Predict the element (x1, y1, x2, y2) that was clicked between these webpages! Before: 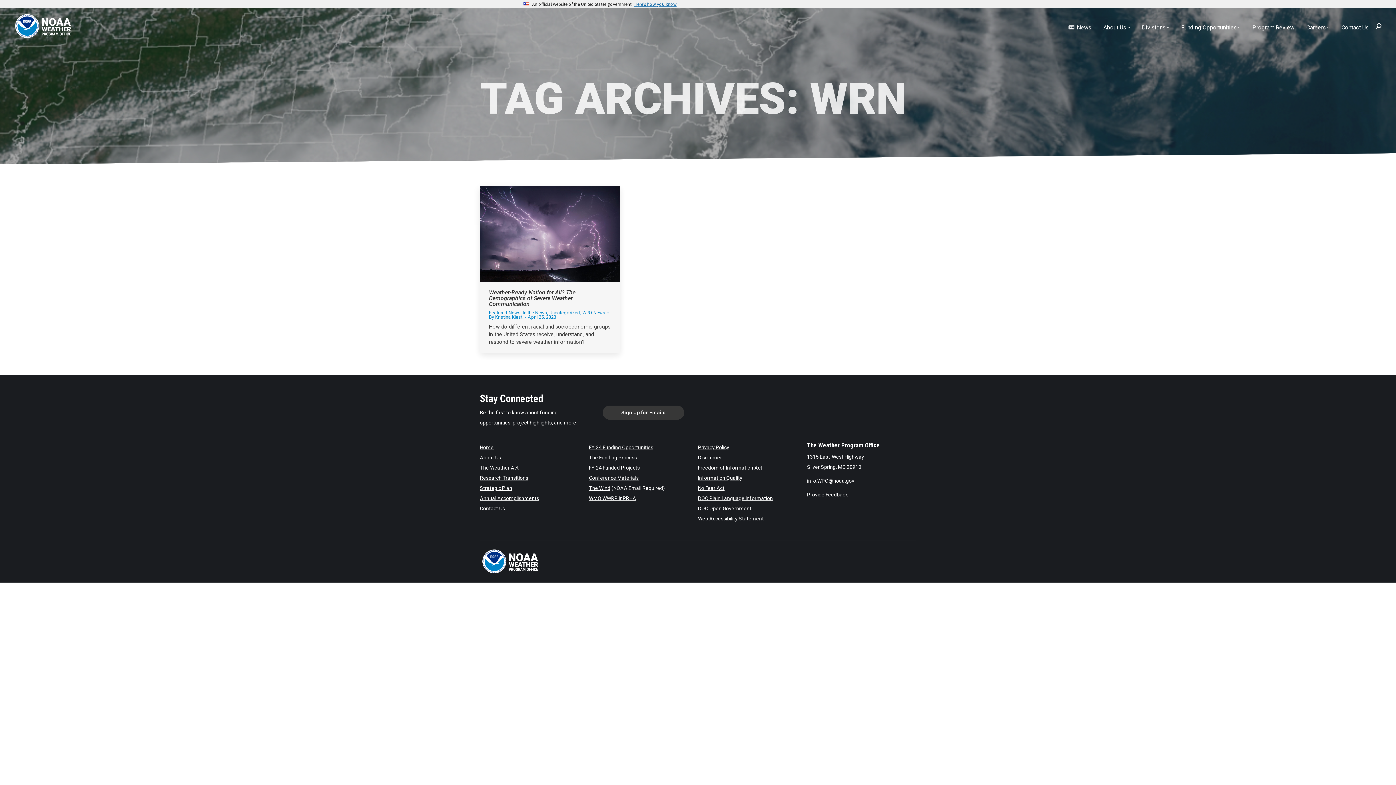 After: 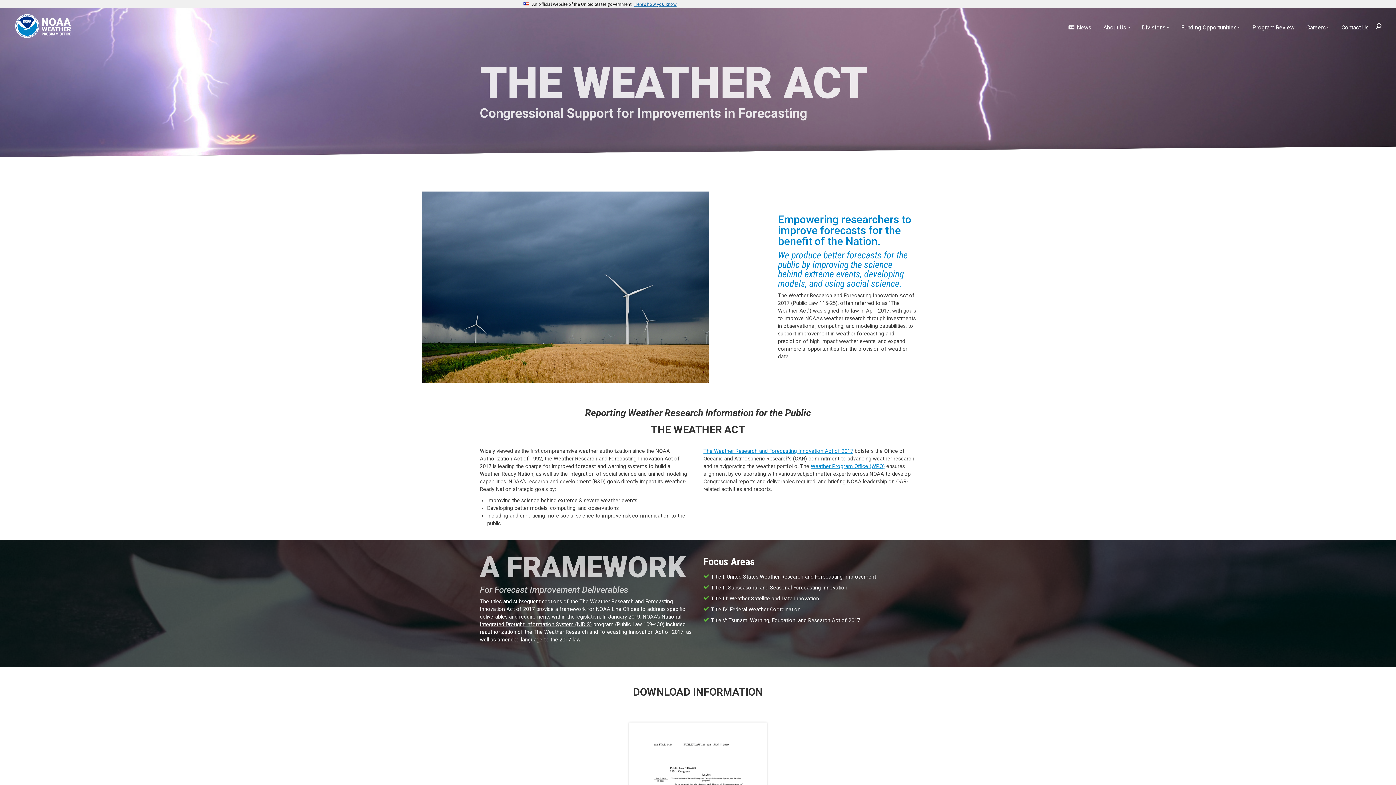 Action: label: The Weather Act bbox: (480, 465, 518, 471)